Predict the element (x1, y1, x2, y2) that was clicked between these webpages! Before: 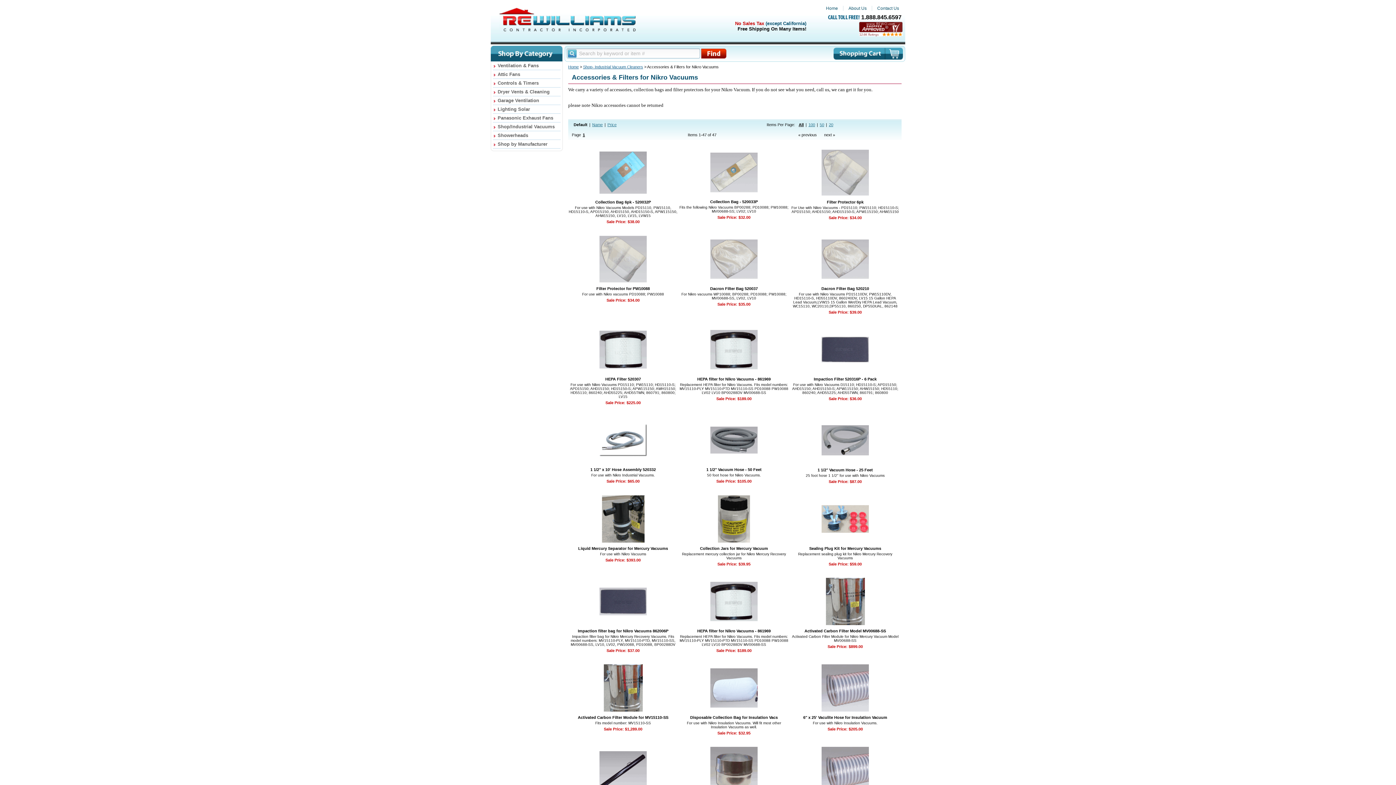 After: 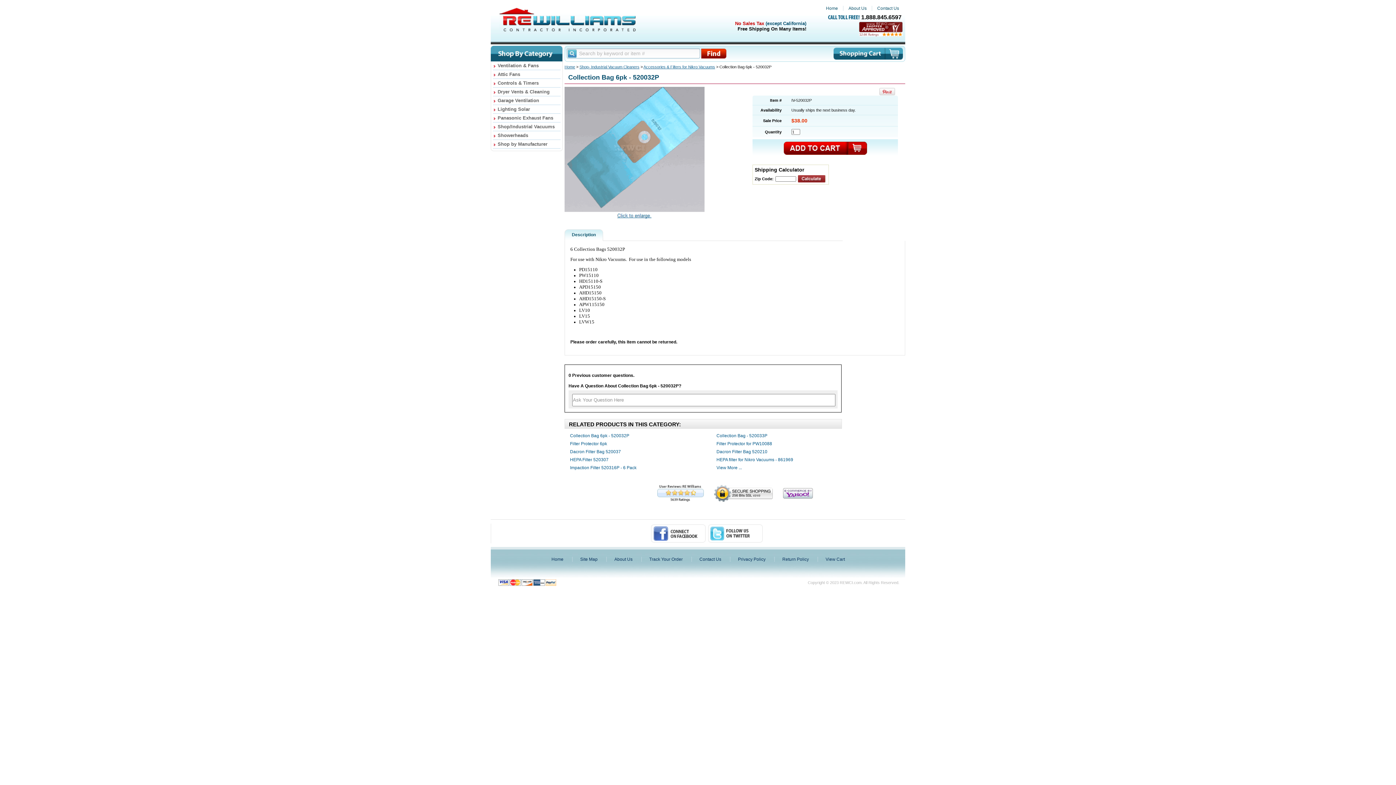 Action: bbox: (568, 149, 678, 196)